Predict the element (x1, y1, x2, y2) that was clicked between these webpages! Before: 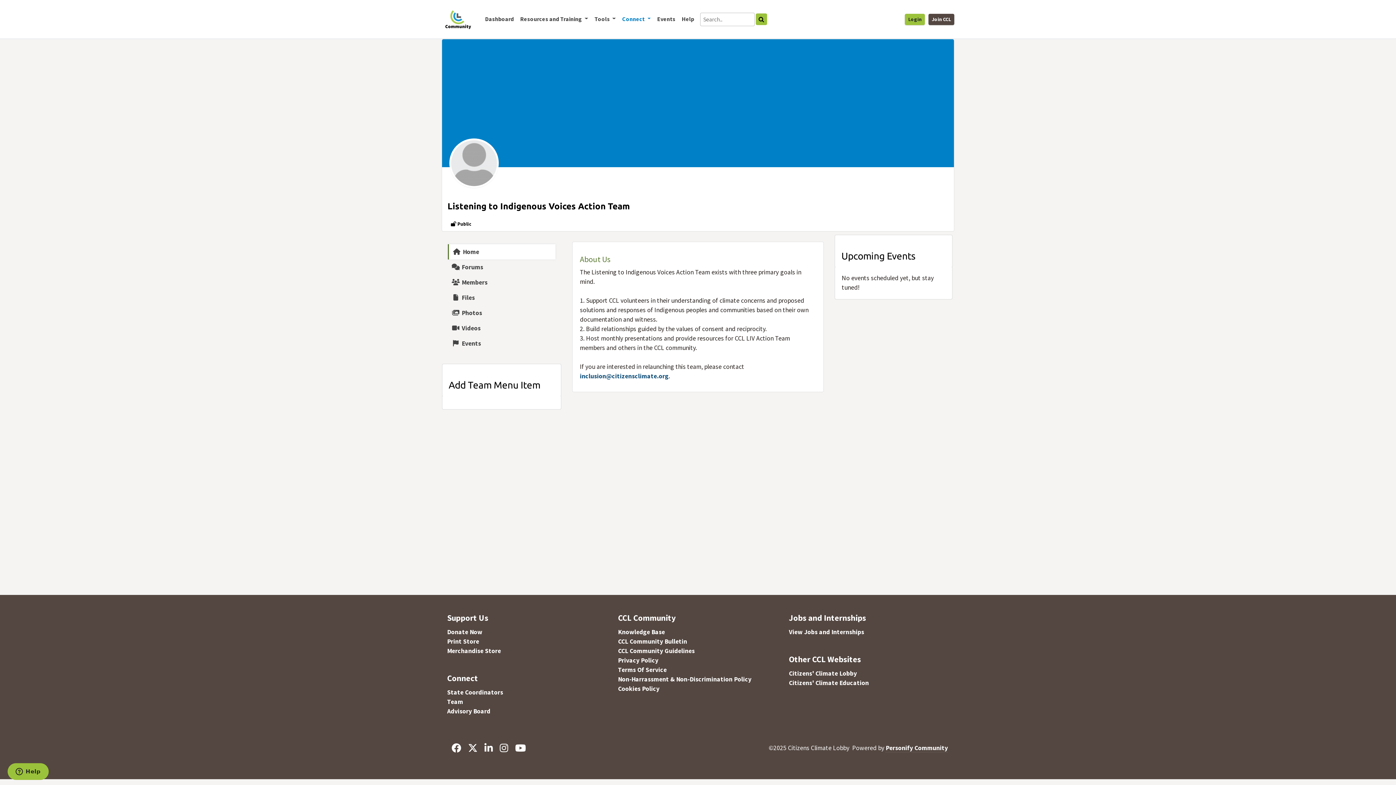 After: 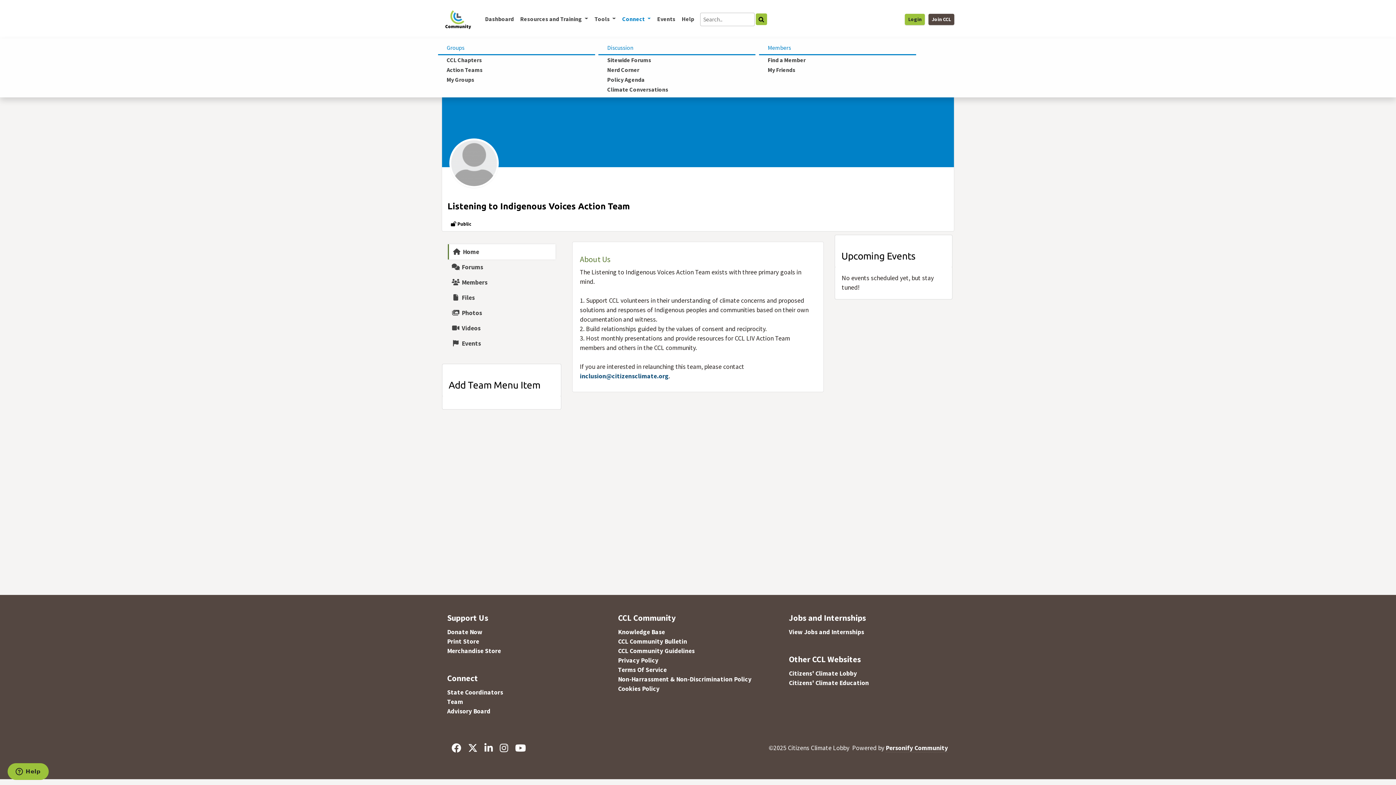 Action: label: Connect  bbox: (618, 12, 653, 25)